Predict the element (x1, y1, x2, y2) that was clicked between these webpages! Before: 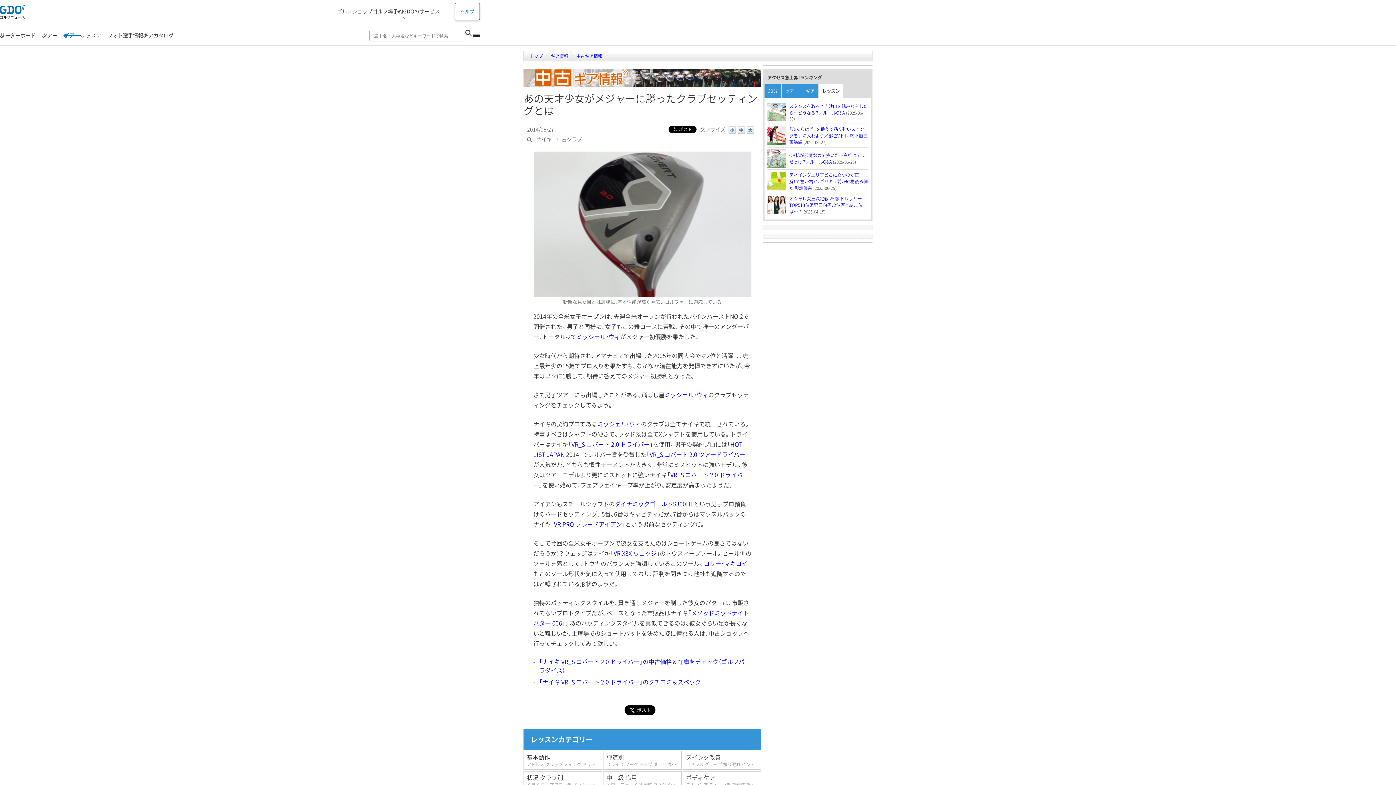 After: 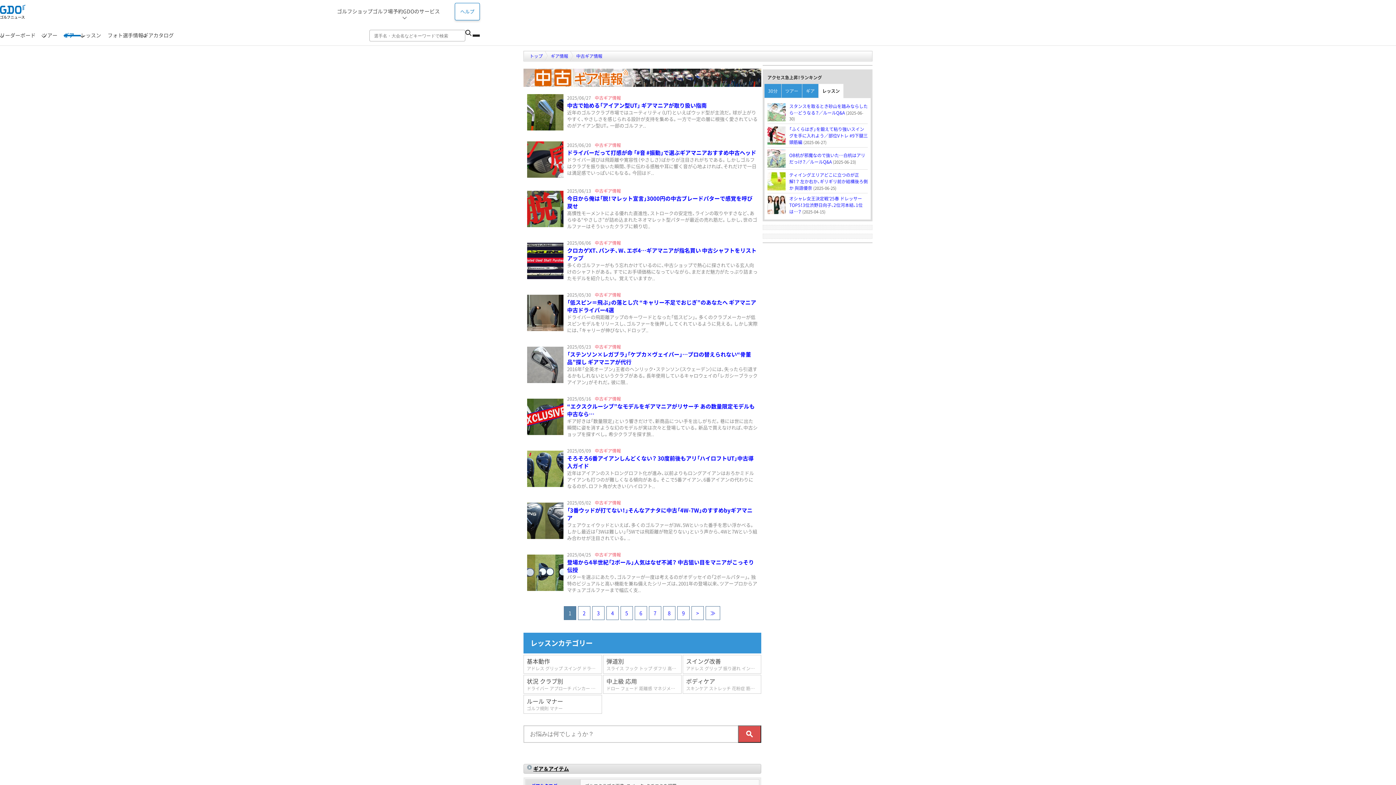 Action: label: 中古ギア情報 bbox: (576, 52, 602, 59)